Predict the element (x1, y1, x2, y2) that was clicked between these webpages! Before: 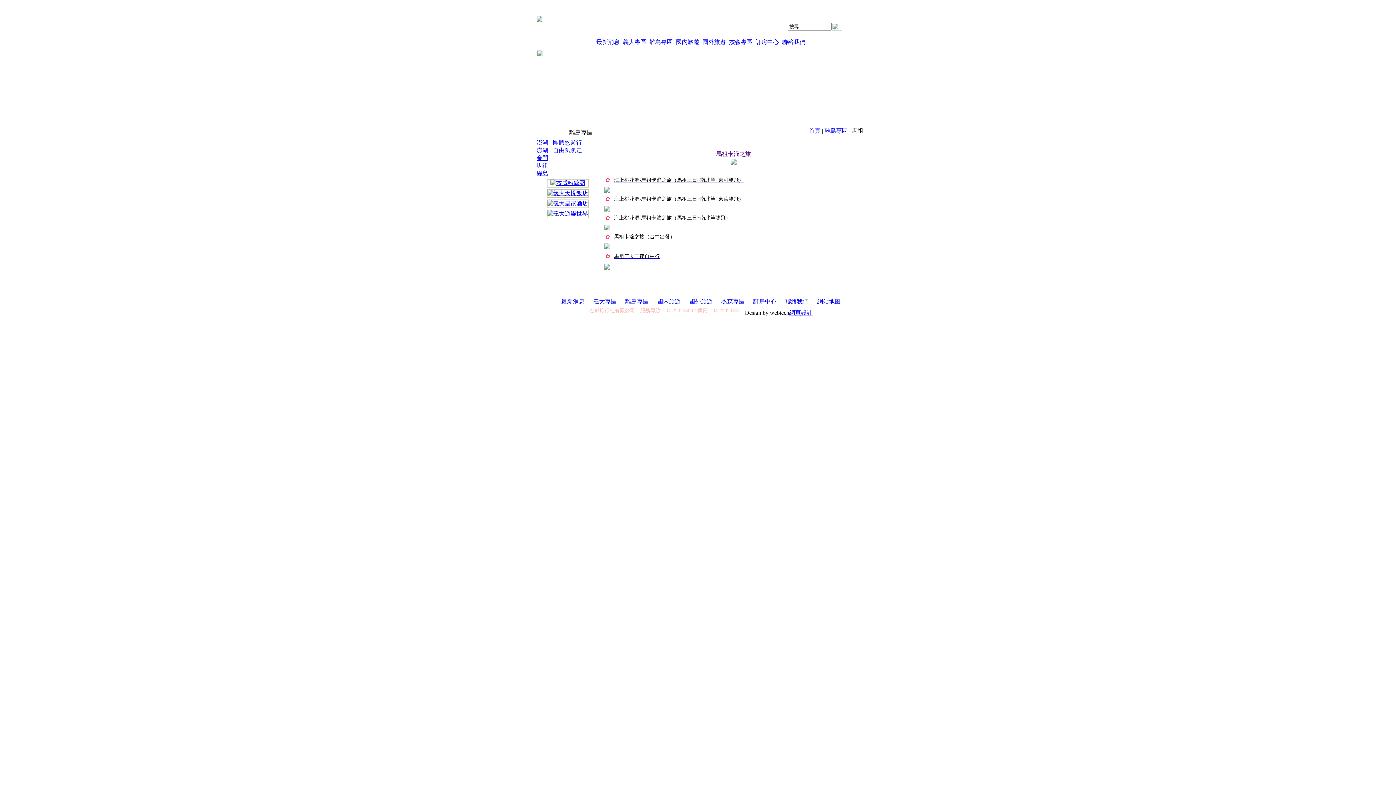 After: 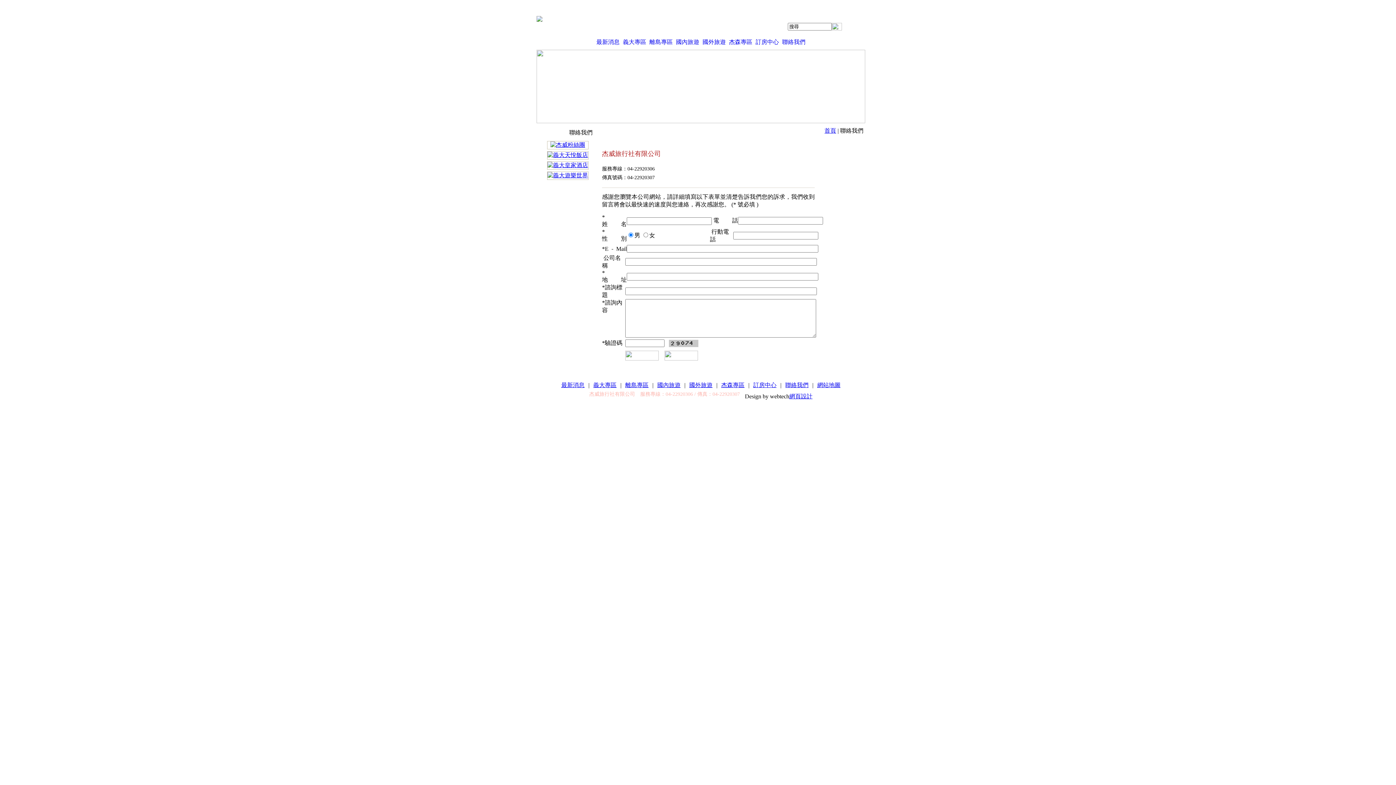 Action: label: 聯絡我們 bbox: (780, 37, 807, 46)